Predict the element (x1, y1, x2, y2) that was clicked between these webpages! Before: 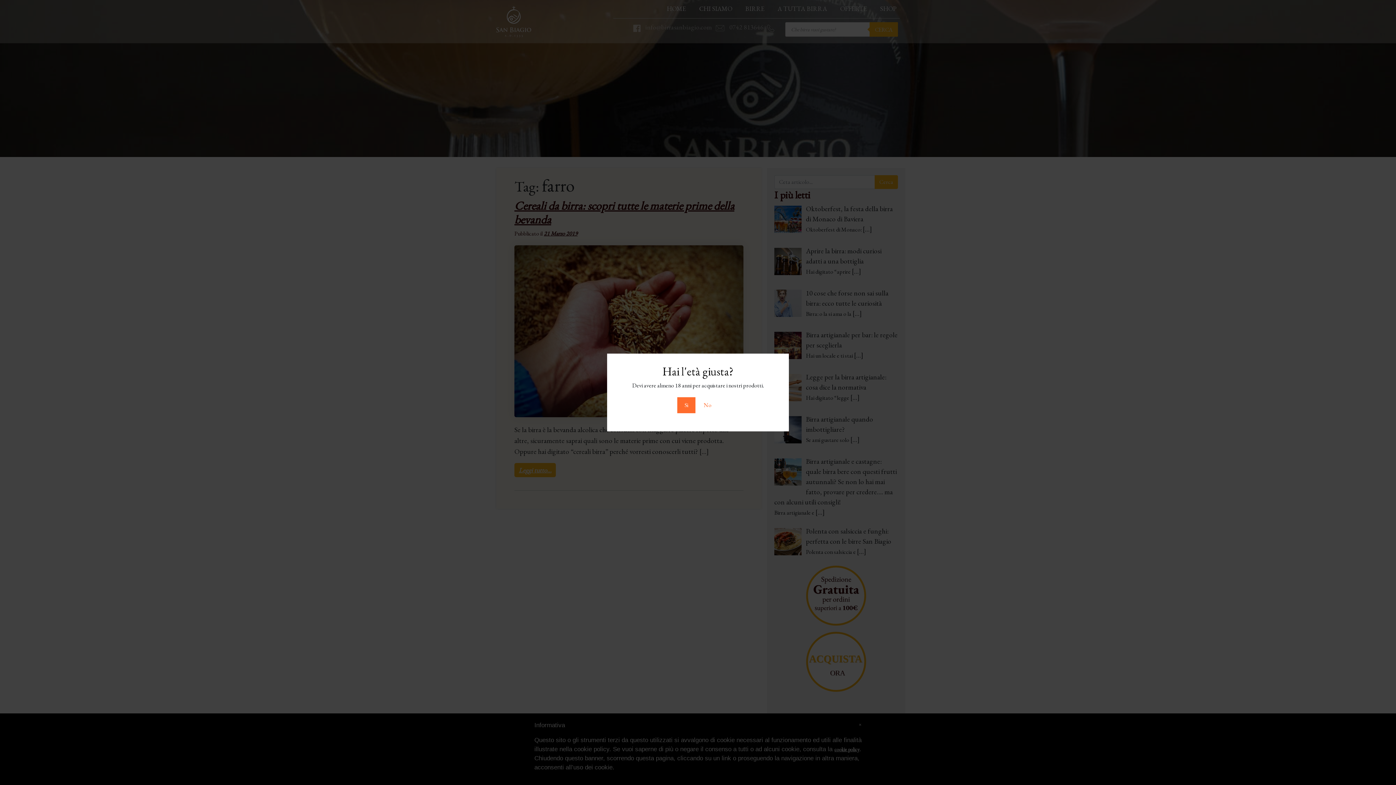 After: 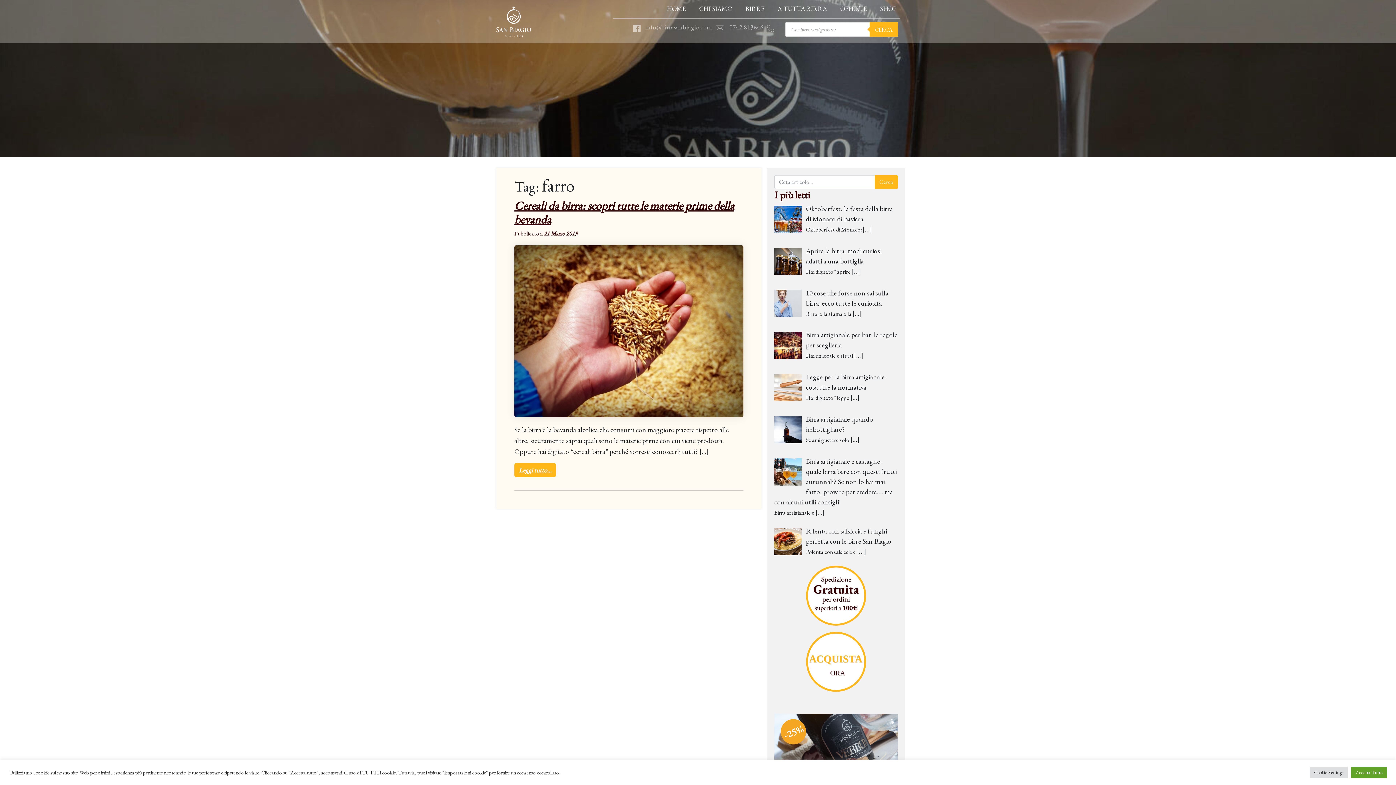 Action: label: Si bbox: (677, 397, 695, 413)